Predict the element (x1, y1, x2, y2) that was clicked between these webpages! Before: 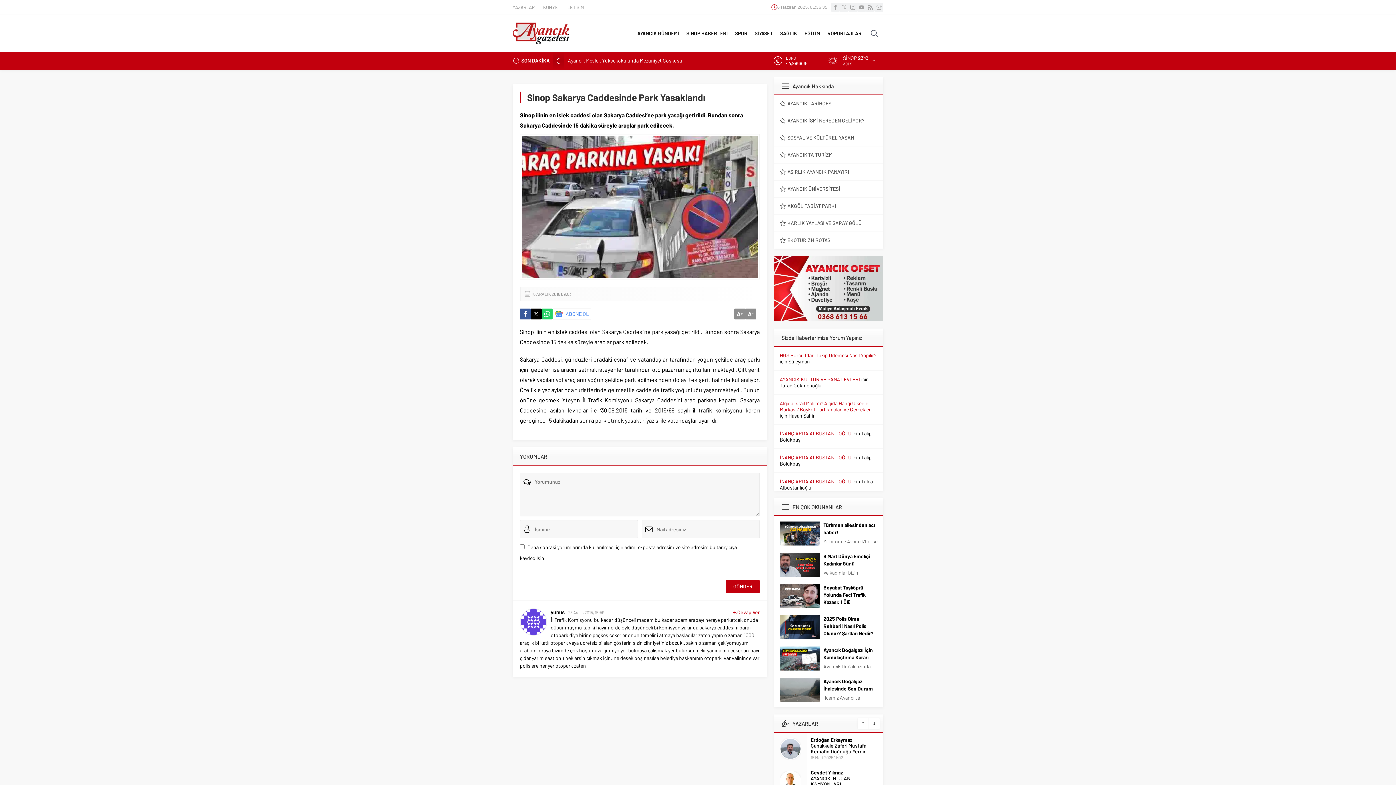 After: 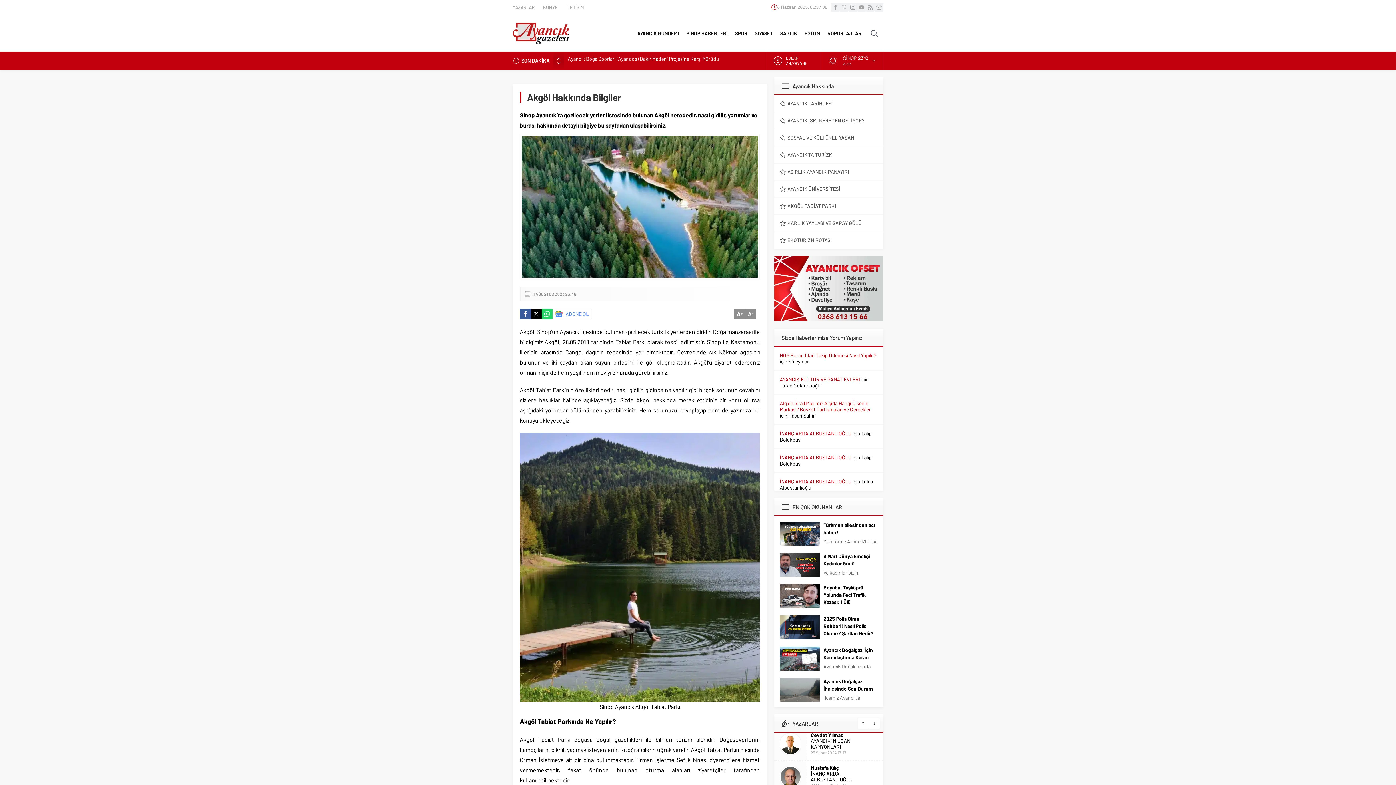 Action: bbox: (774, 197, 883, 214) label: AKGÖL TABİAT PARKI